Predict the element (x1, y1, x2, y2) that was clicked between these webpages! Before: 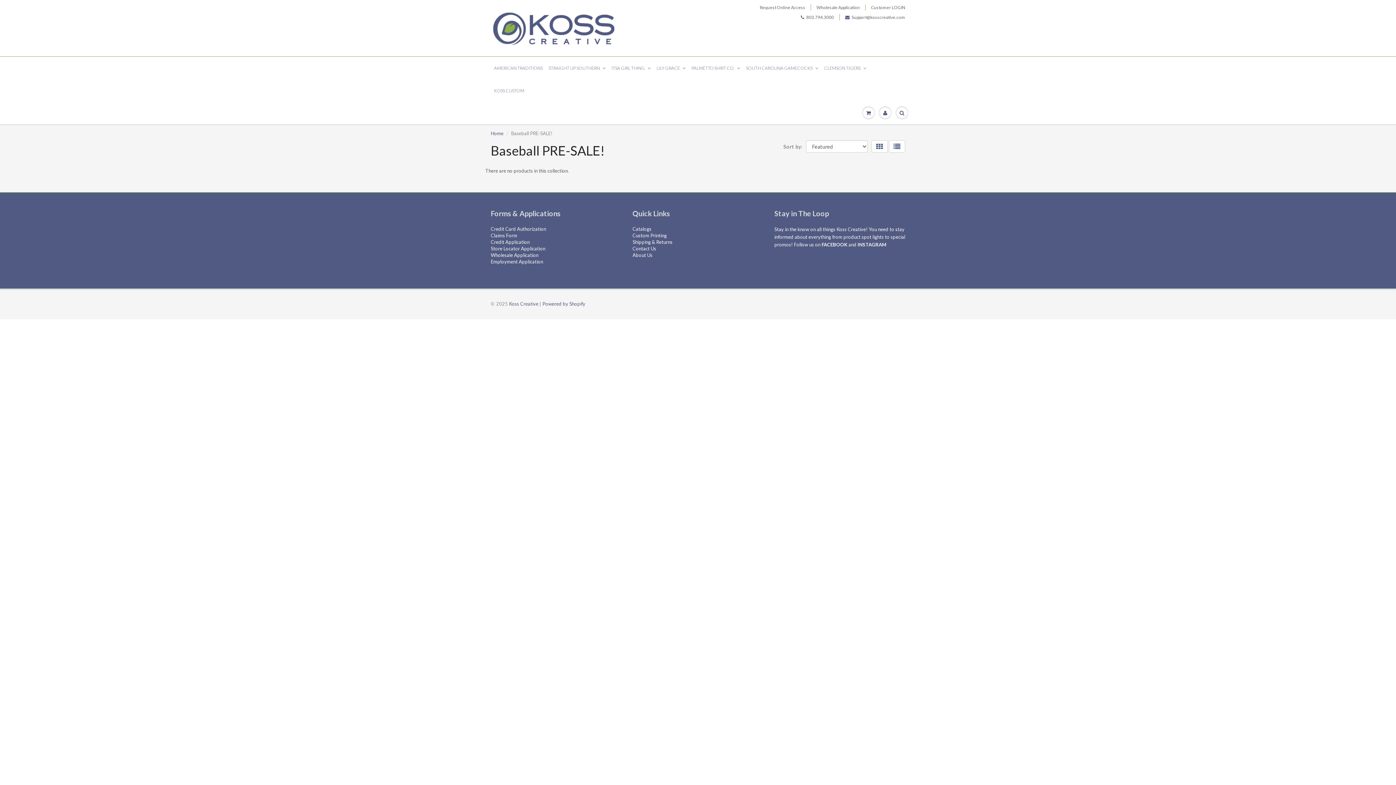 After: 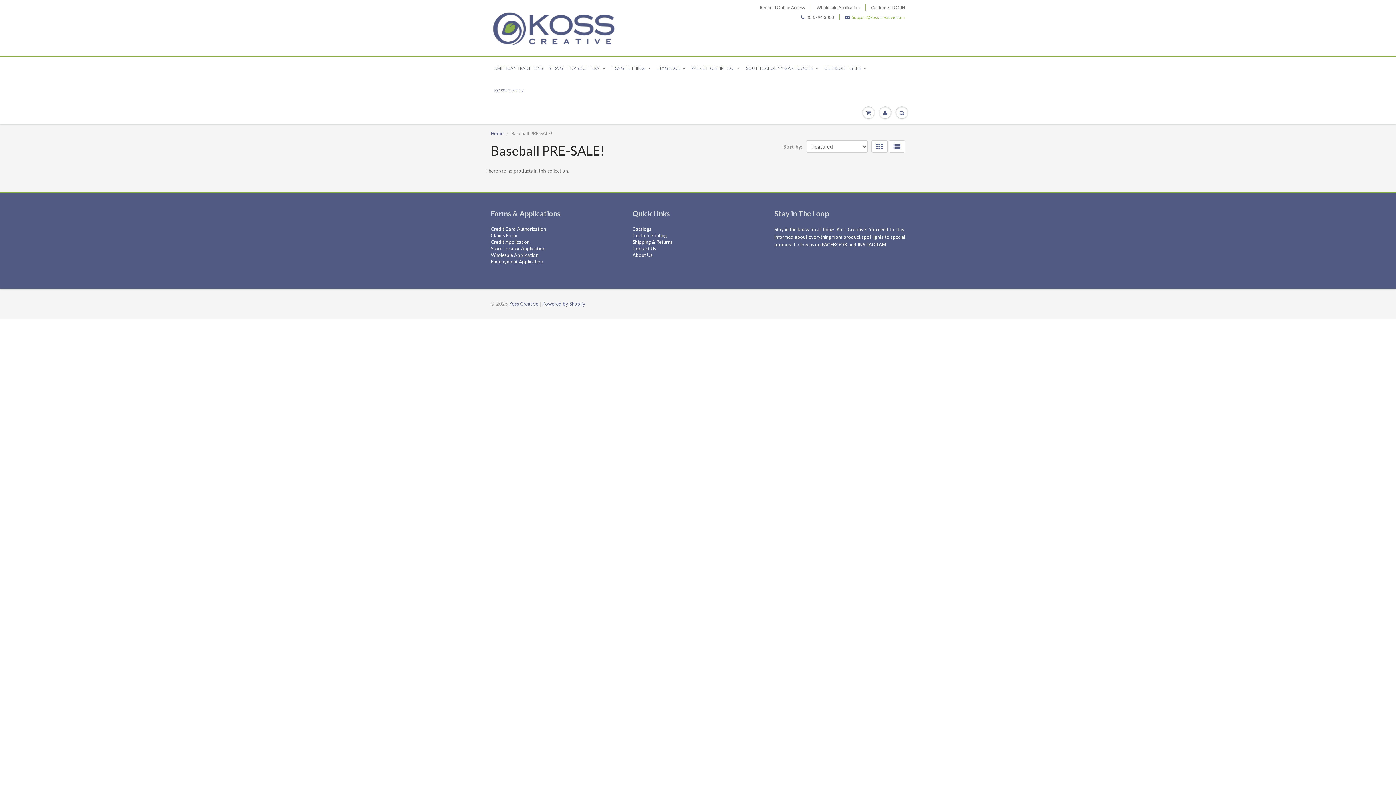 Action: bbox: (845, 14, 905, 20) label: Support@kosscreative.com